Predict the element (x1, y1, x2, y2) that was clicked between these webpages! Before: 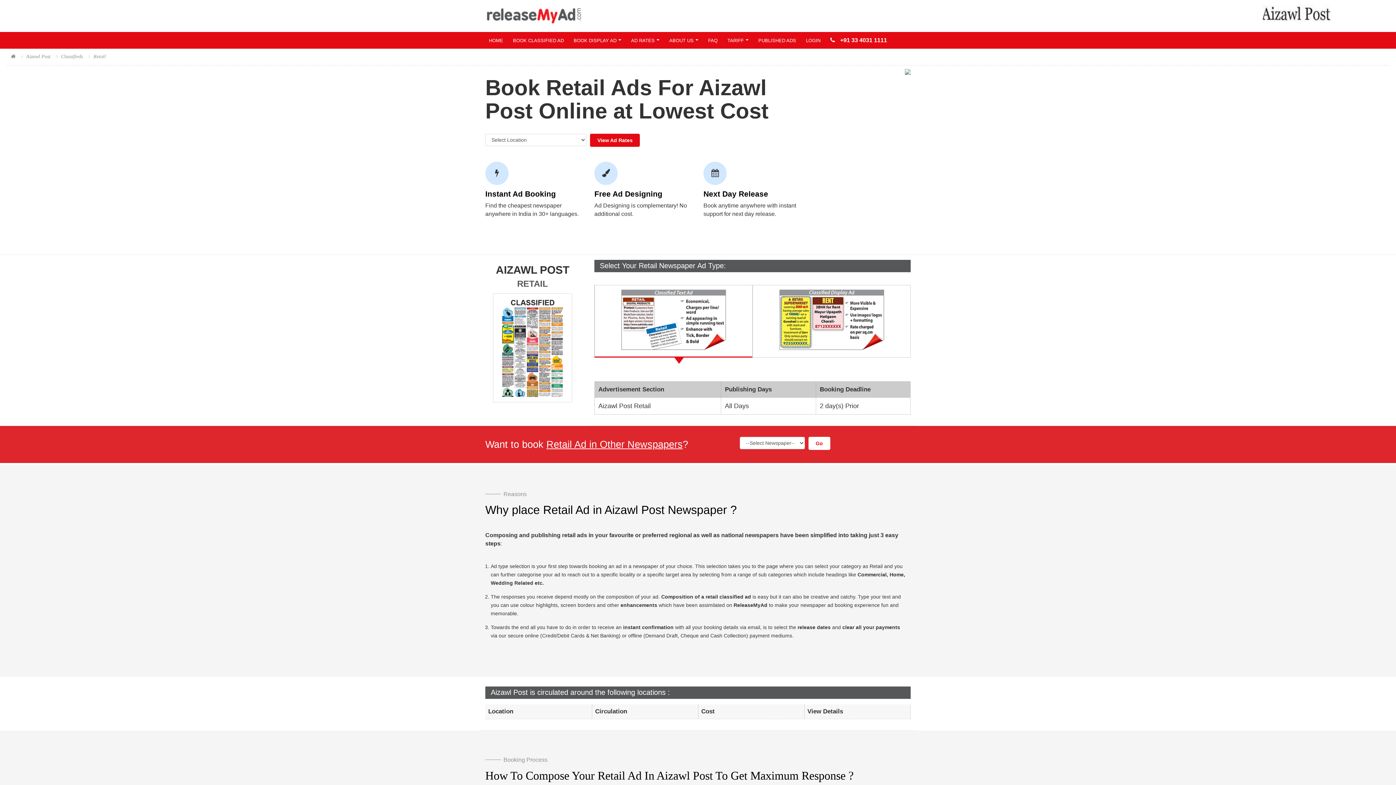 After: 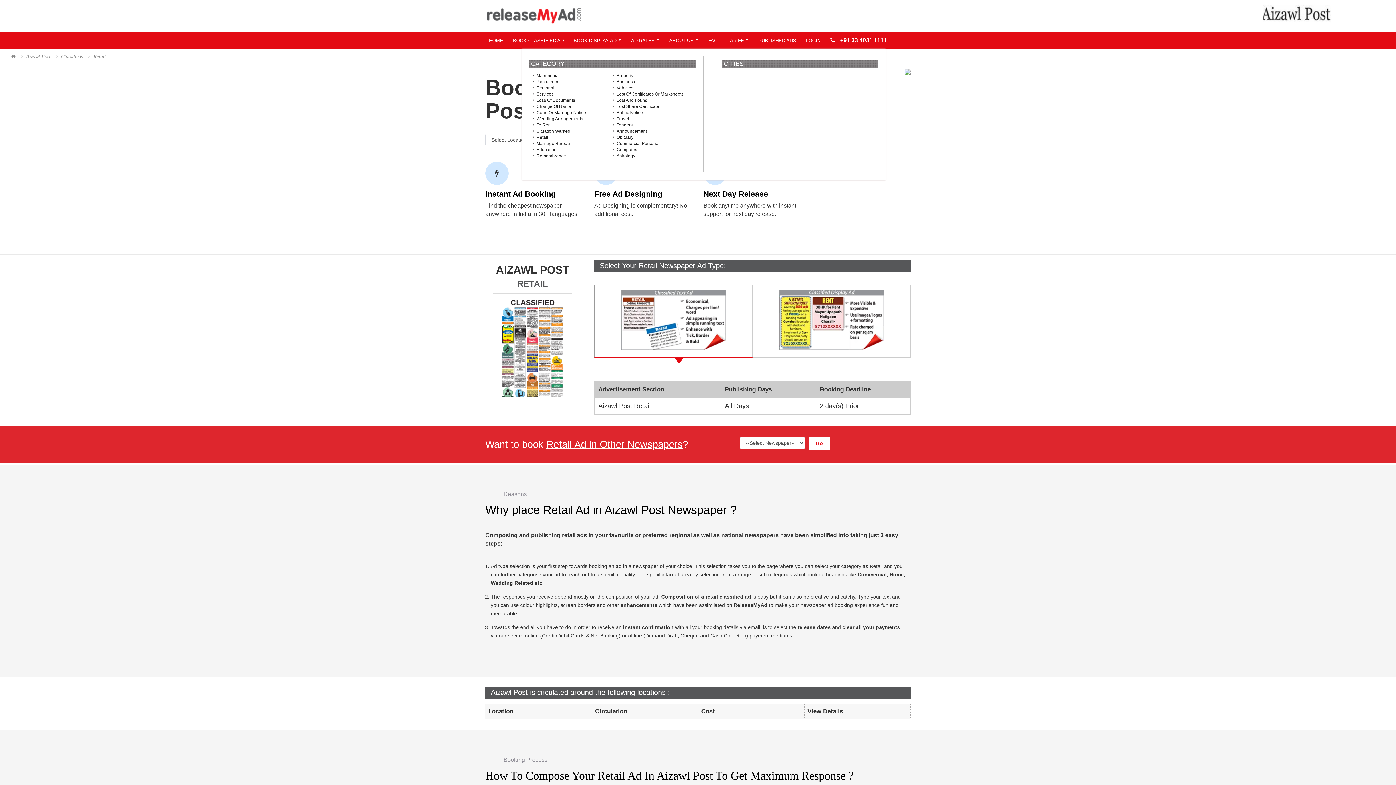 Action: bbox: (631, 32, 659, 48) label: AD RATES